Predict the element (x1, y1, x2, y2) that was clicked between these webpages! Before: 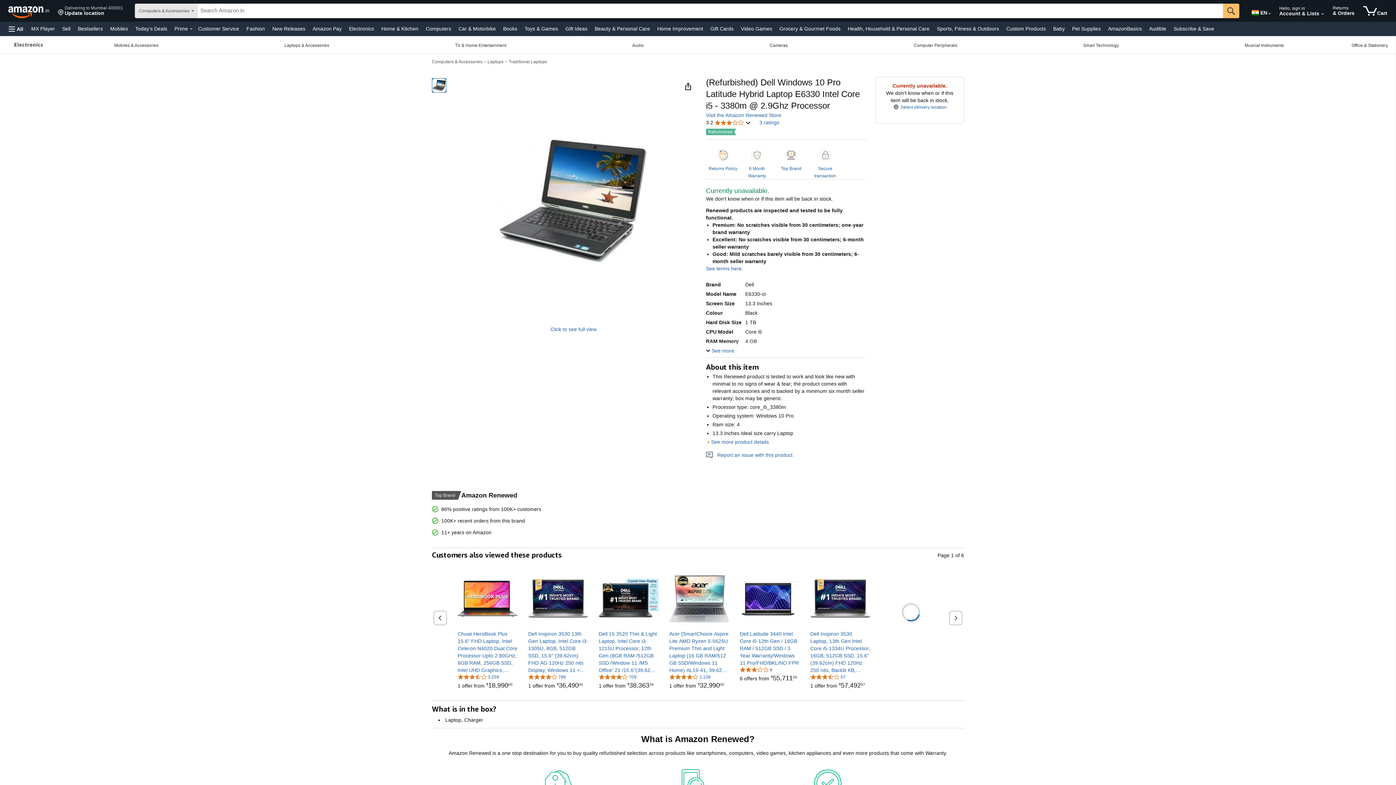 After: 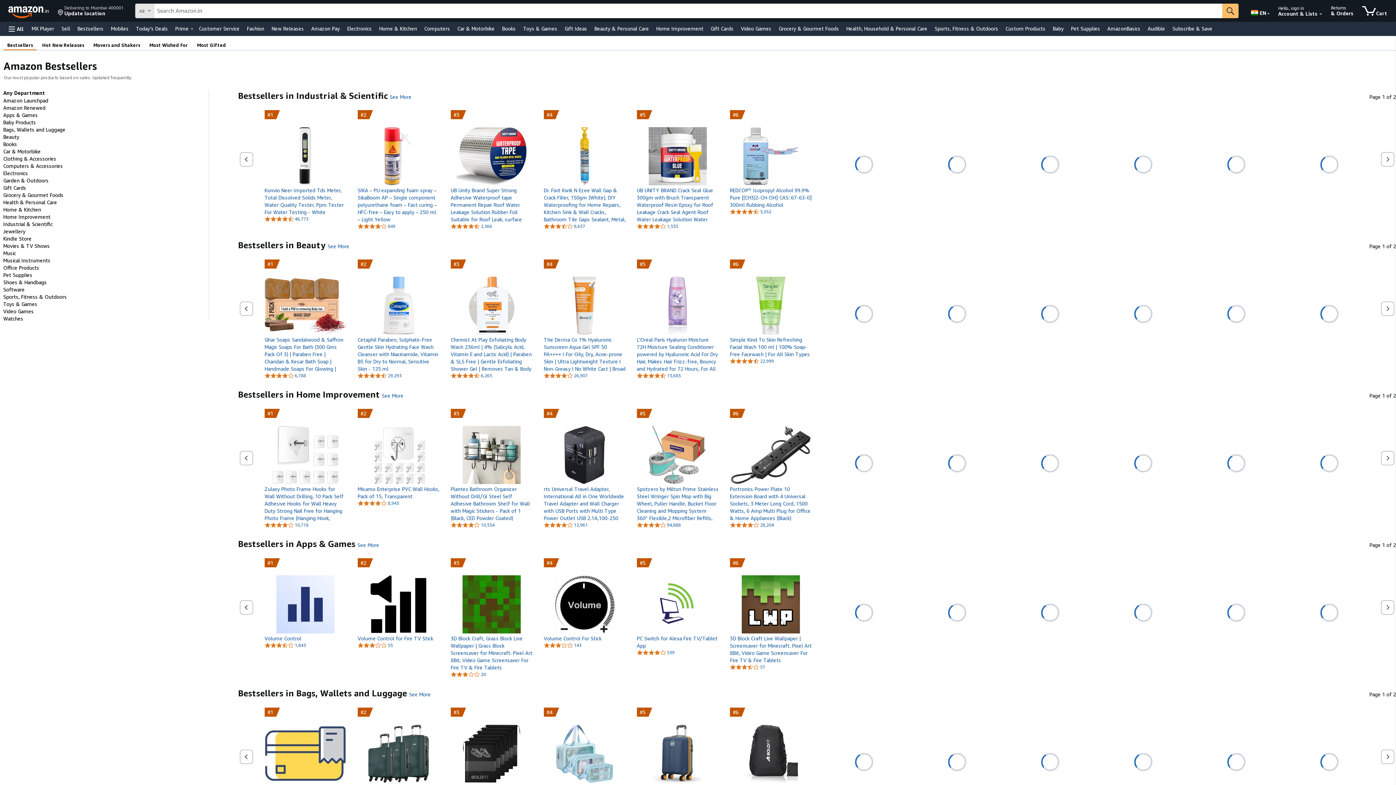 Action: label: Bestsellers bbox: (76, 23, 104, 33)